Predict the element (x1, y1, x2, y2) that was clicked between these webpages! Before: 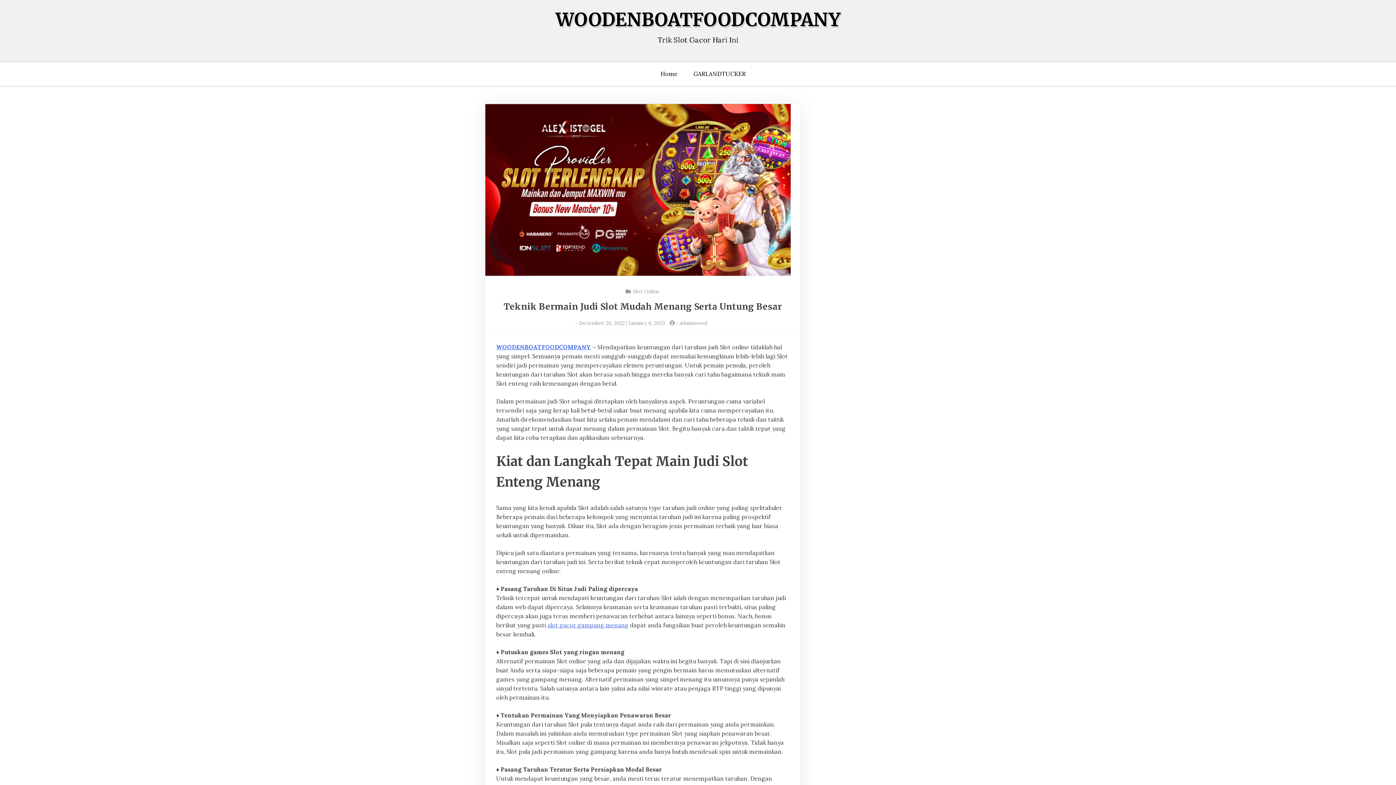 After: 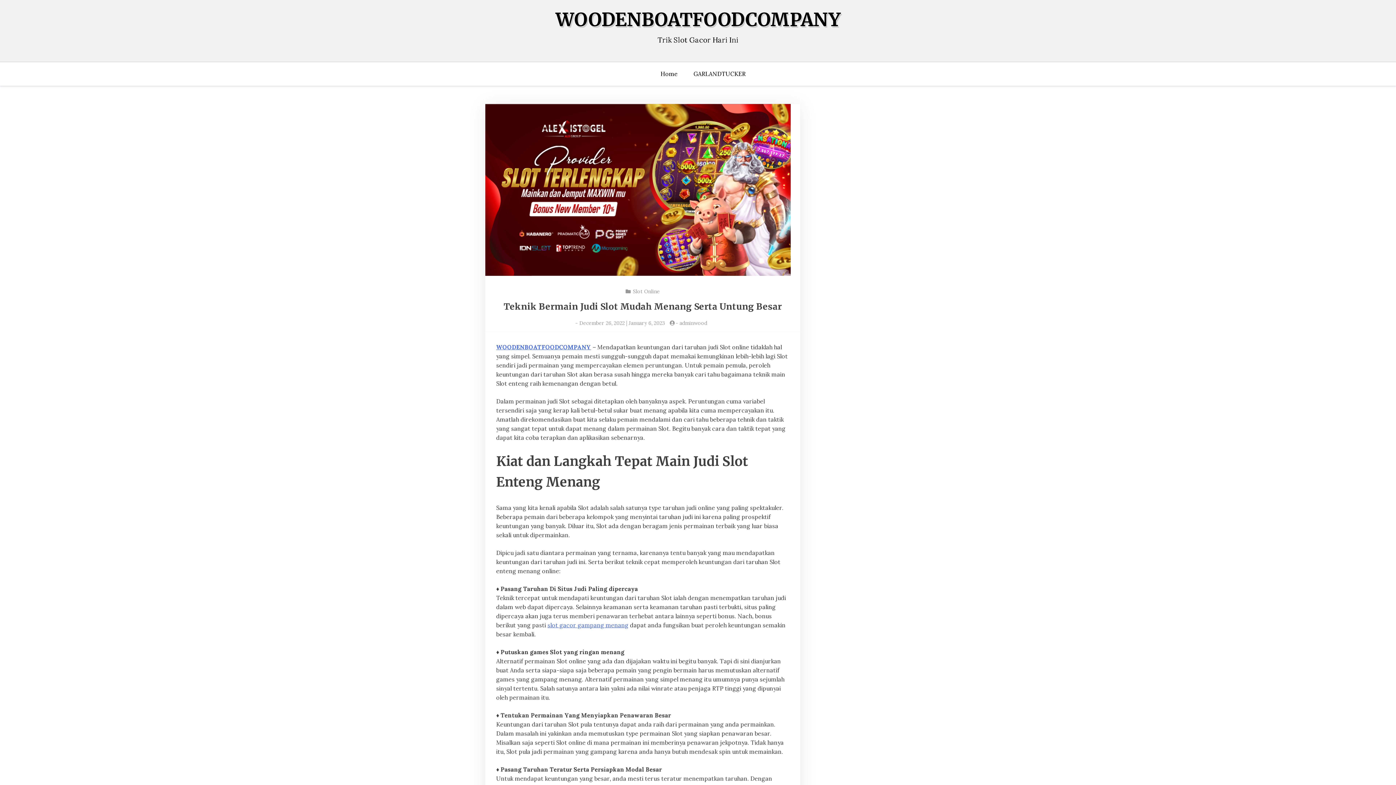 Action: label: December 26, 2022 | January 6, 2023 bbox: (579, 320, 664, 326)